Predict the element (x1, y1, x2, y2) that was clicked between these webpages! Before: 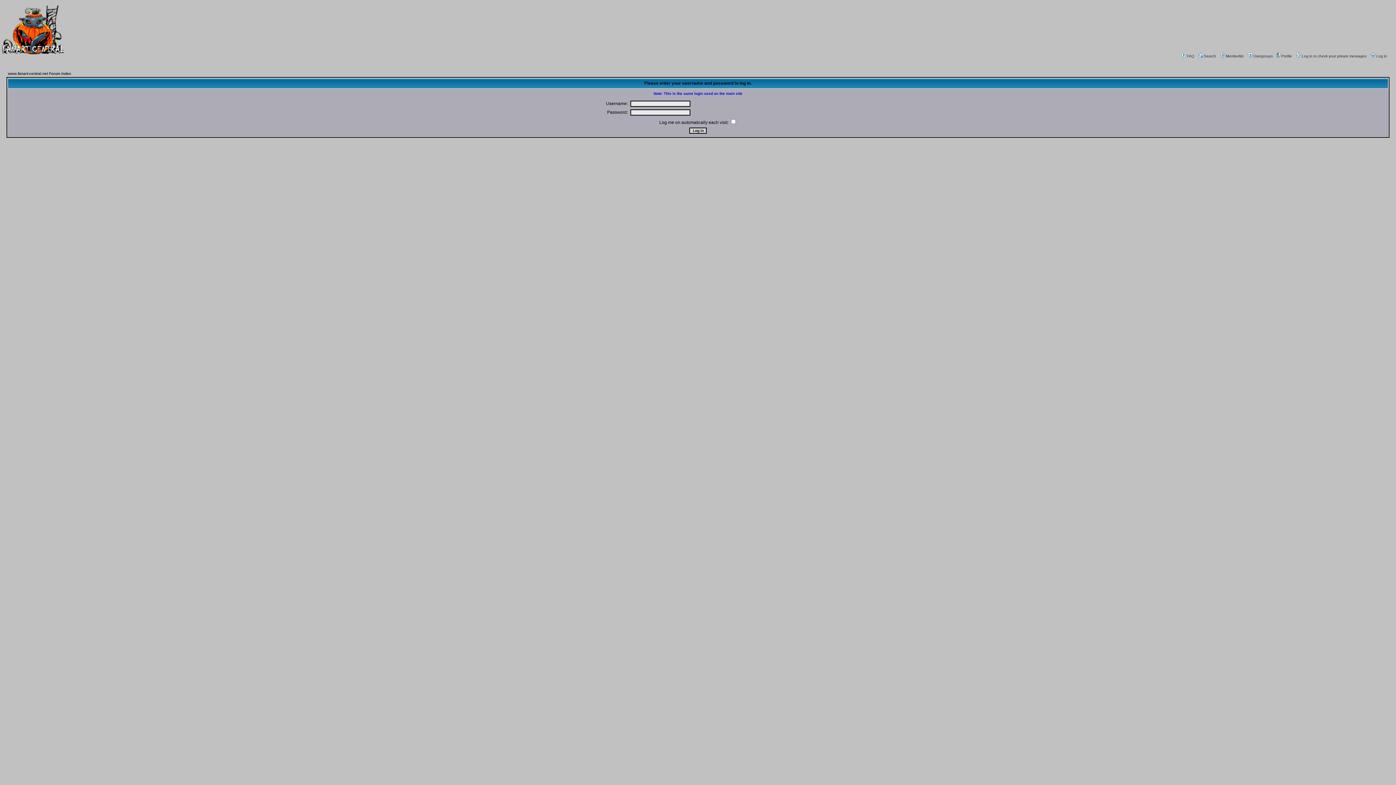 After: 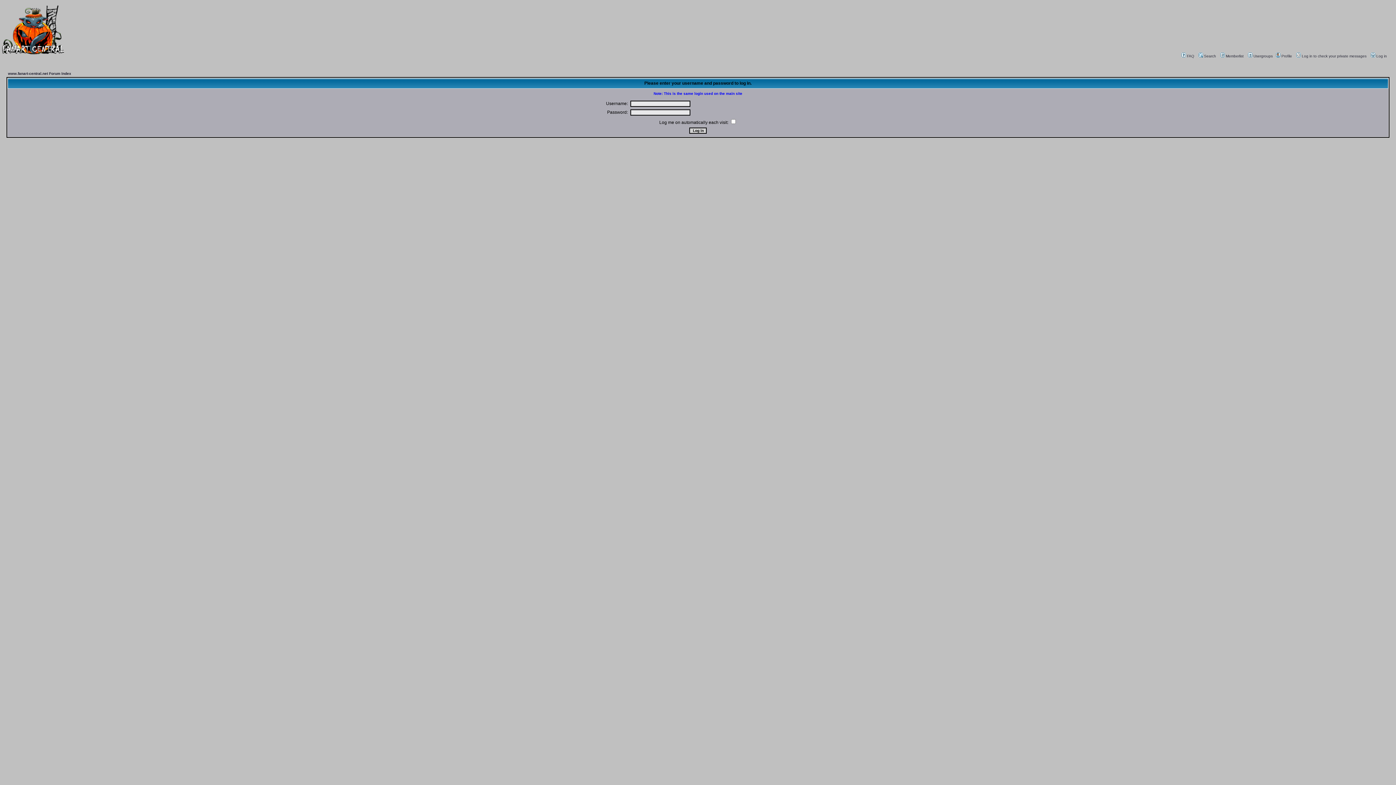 Action: bbox: (1295, 54, 1366, 58) label: Log in to check your private messages